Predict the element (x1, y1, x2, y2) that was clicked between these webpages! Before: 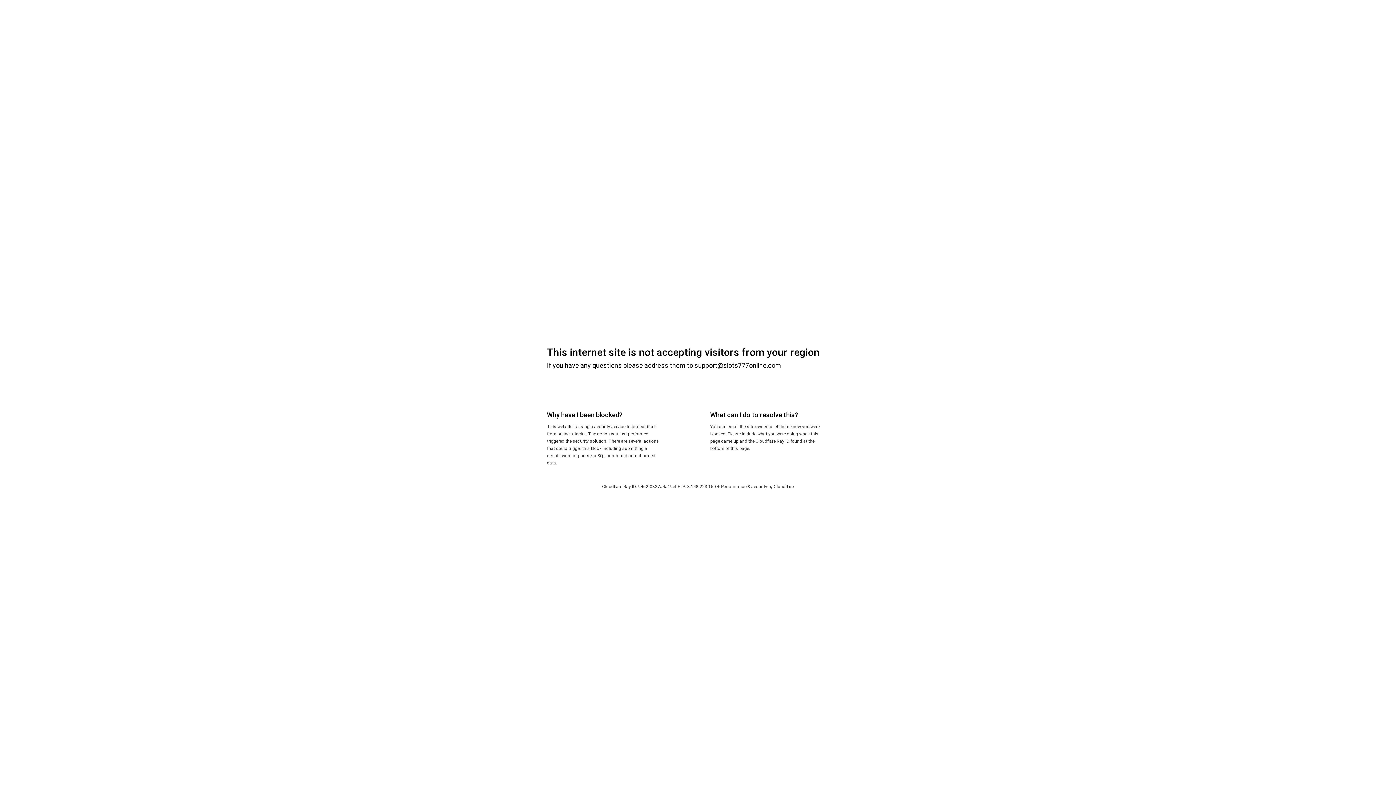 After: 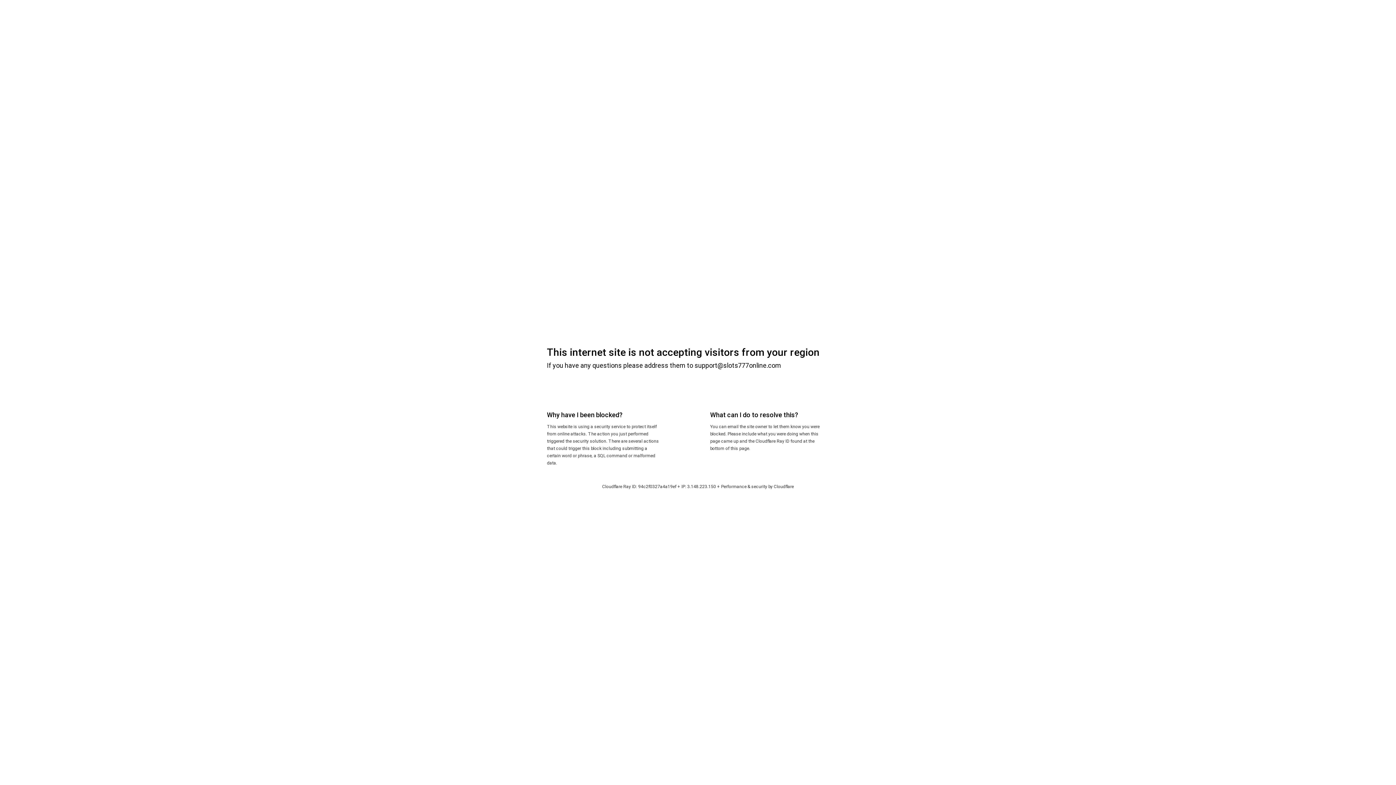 Action: bbox: (774, 484, 794, 489) label: Cloudflare